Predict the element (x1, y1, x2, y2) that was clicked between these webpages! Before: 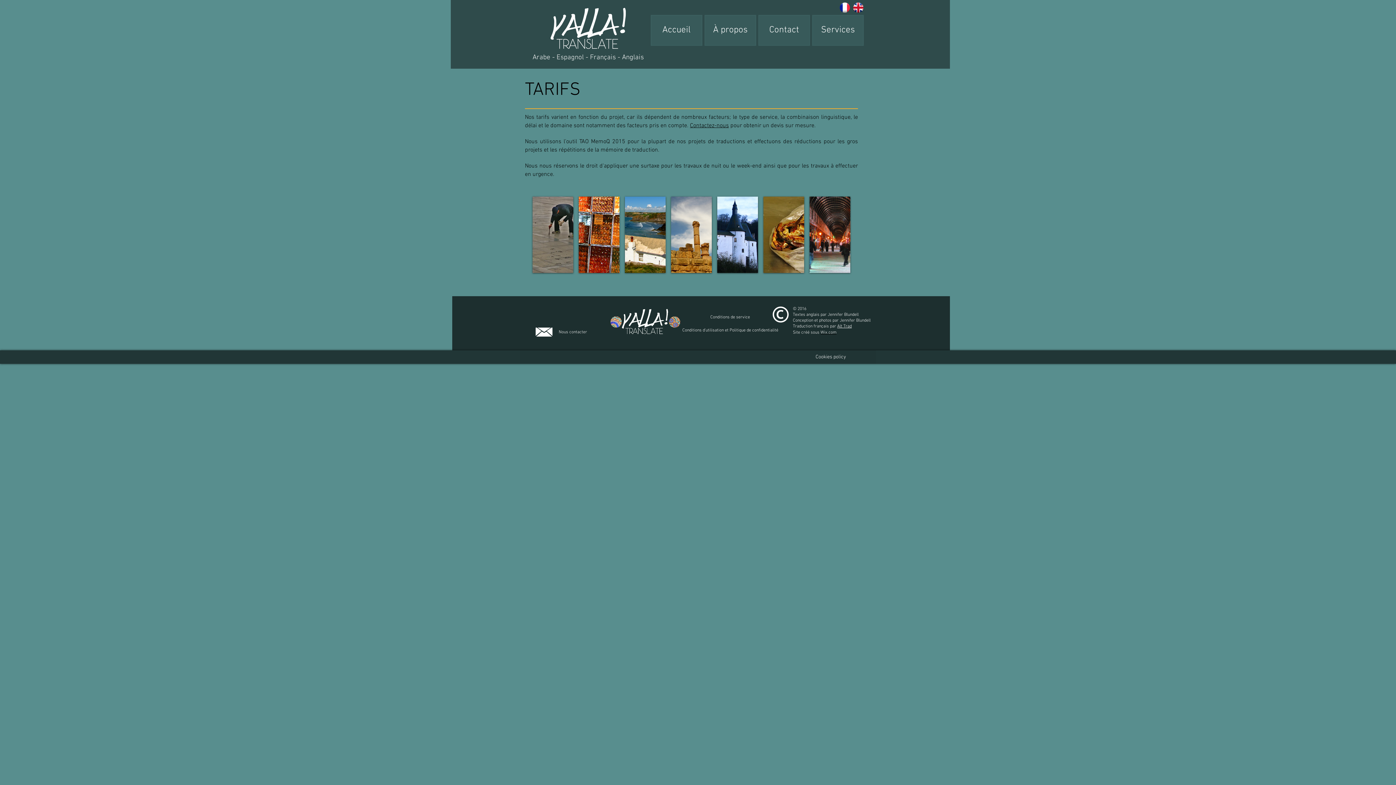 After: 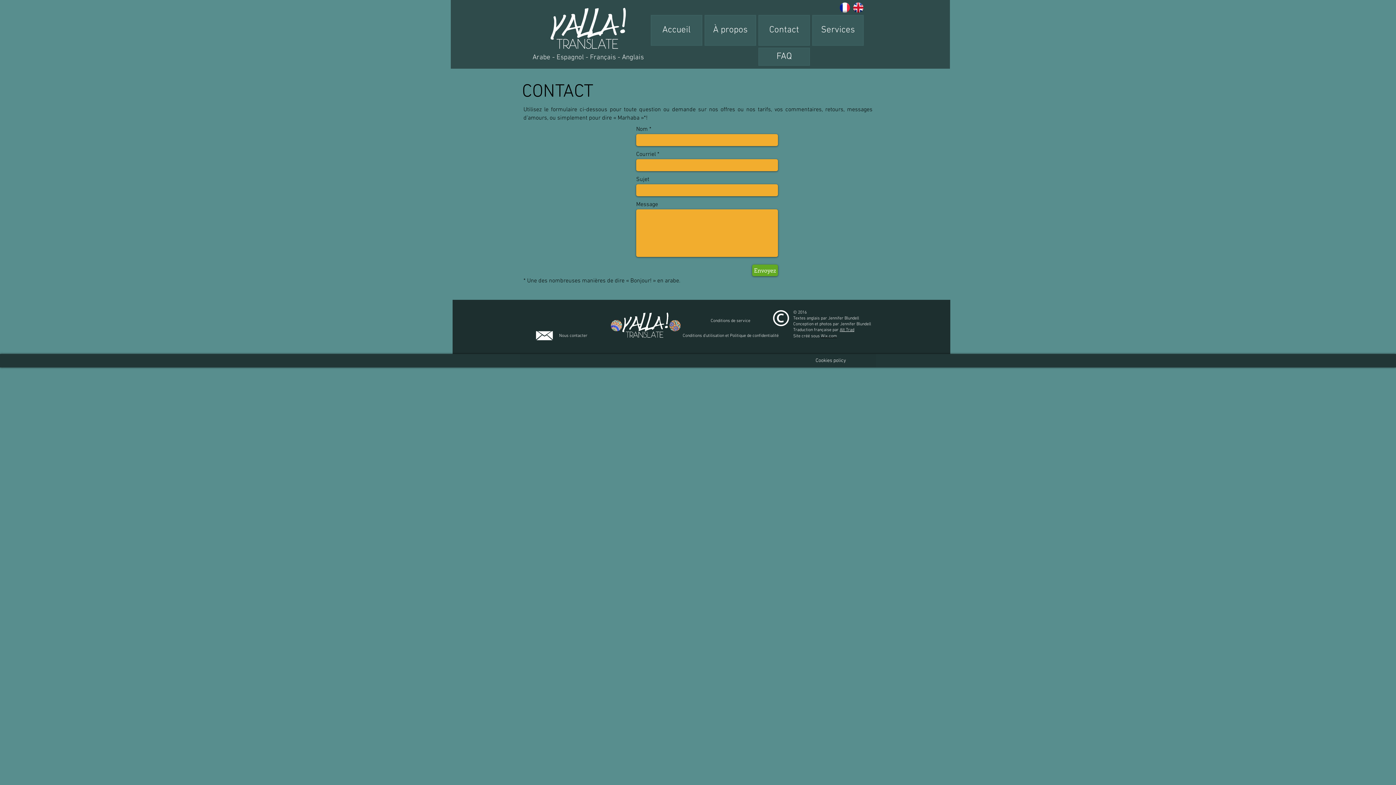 Action: label: Nous contacter bbox: (553, 324, 592, 340)